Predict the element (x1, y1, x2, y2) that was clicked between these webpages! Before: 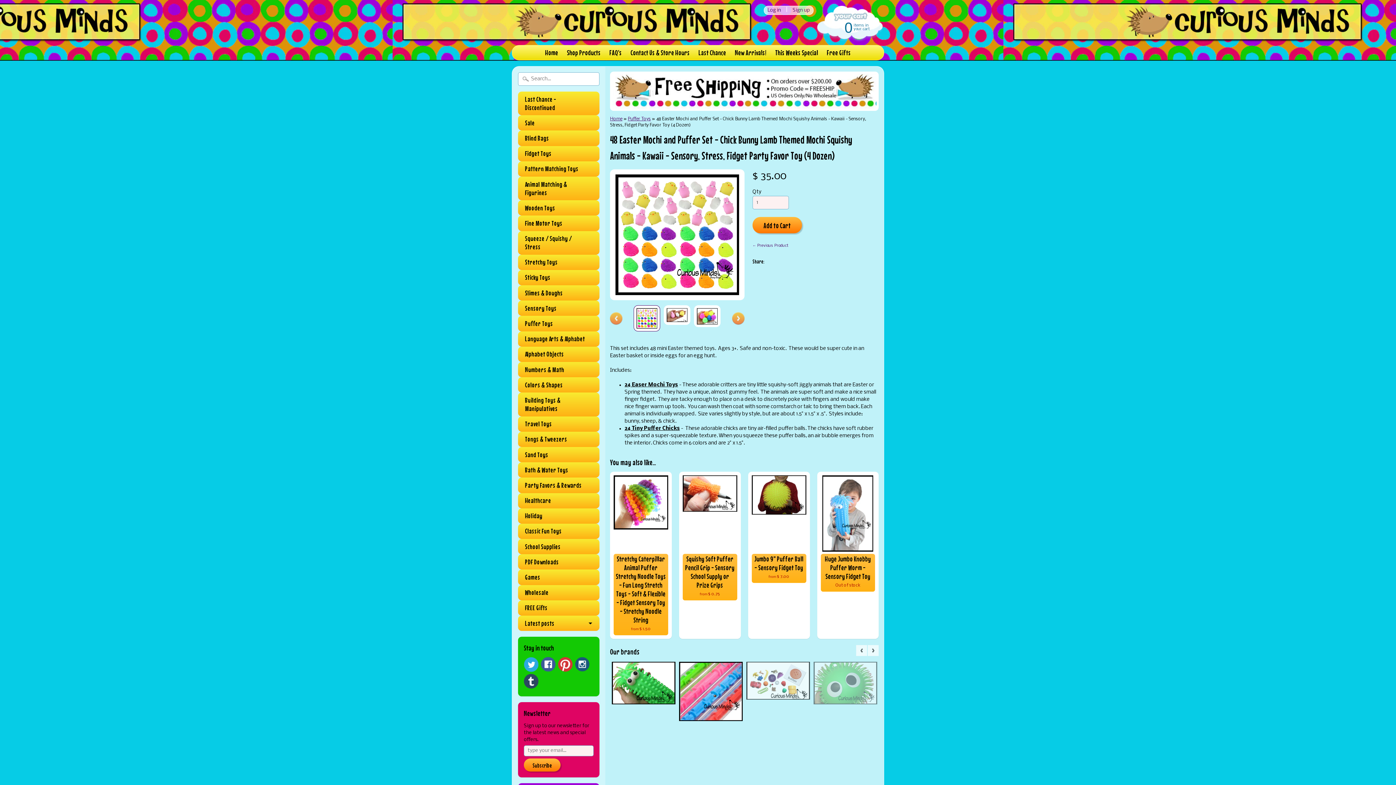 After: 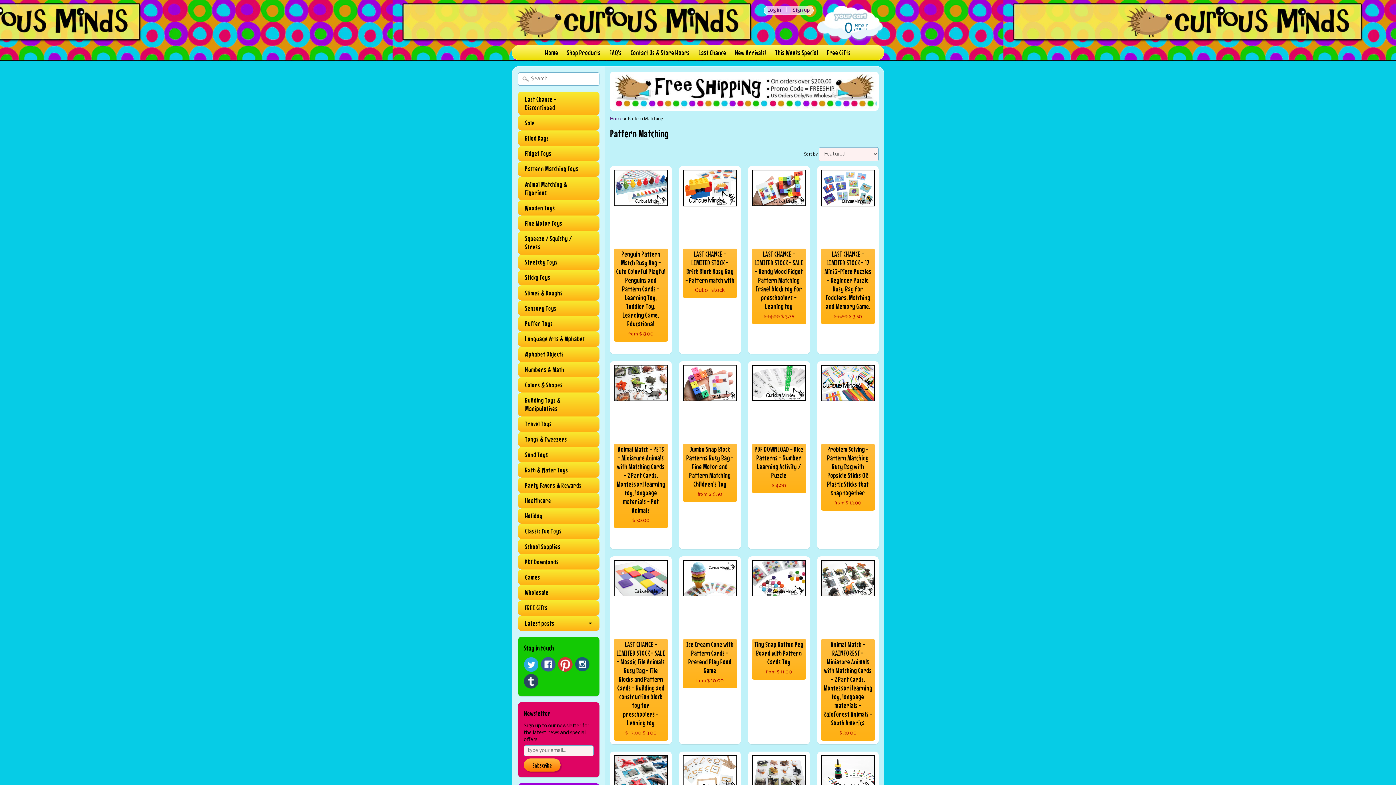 Action: label: Pattern Matching Toys bbox: (525, 164, 585, 173)